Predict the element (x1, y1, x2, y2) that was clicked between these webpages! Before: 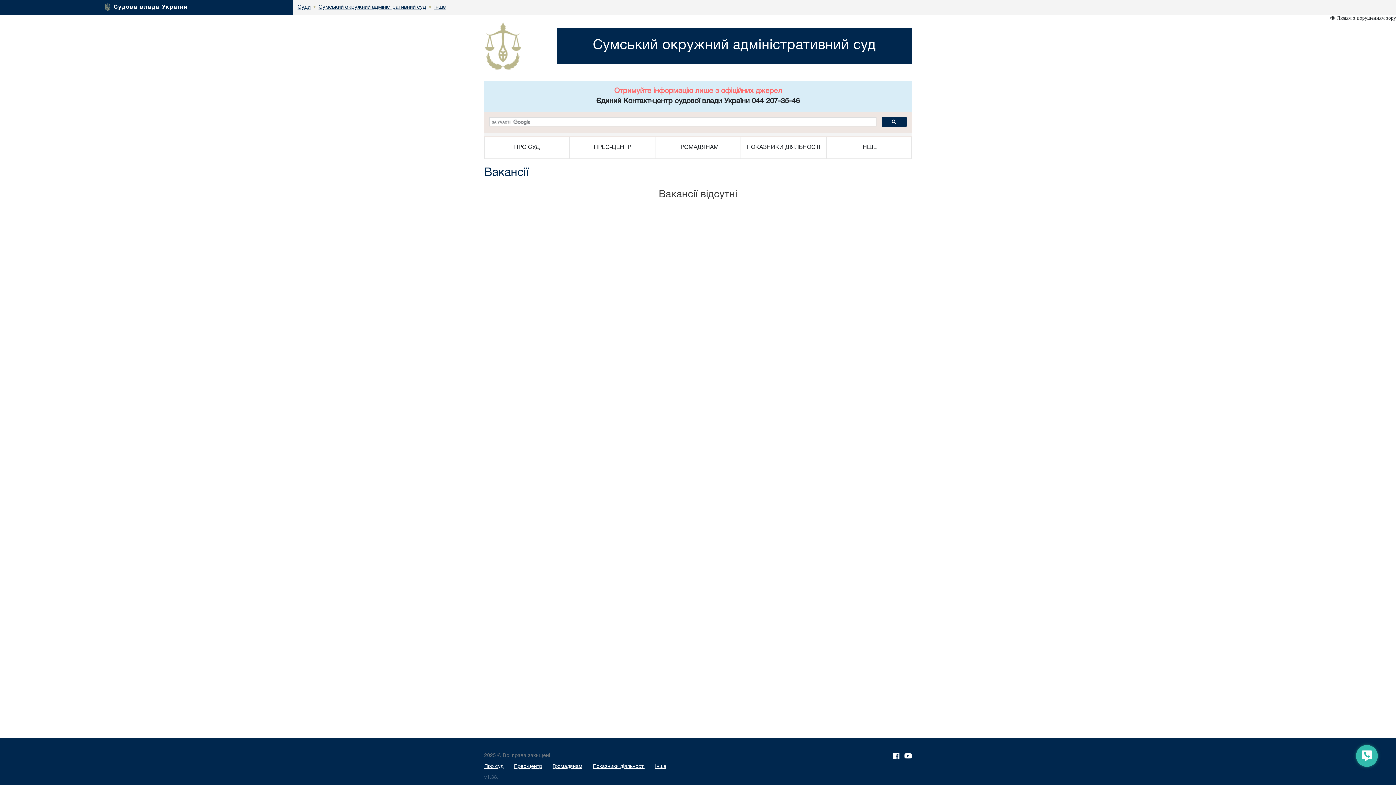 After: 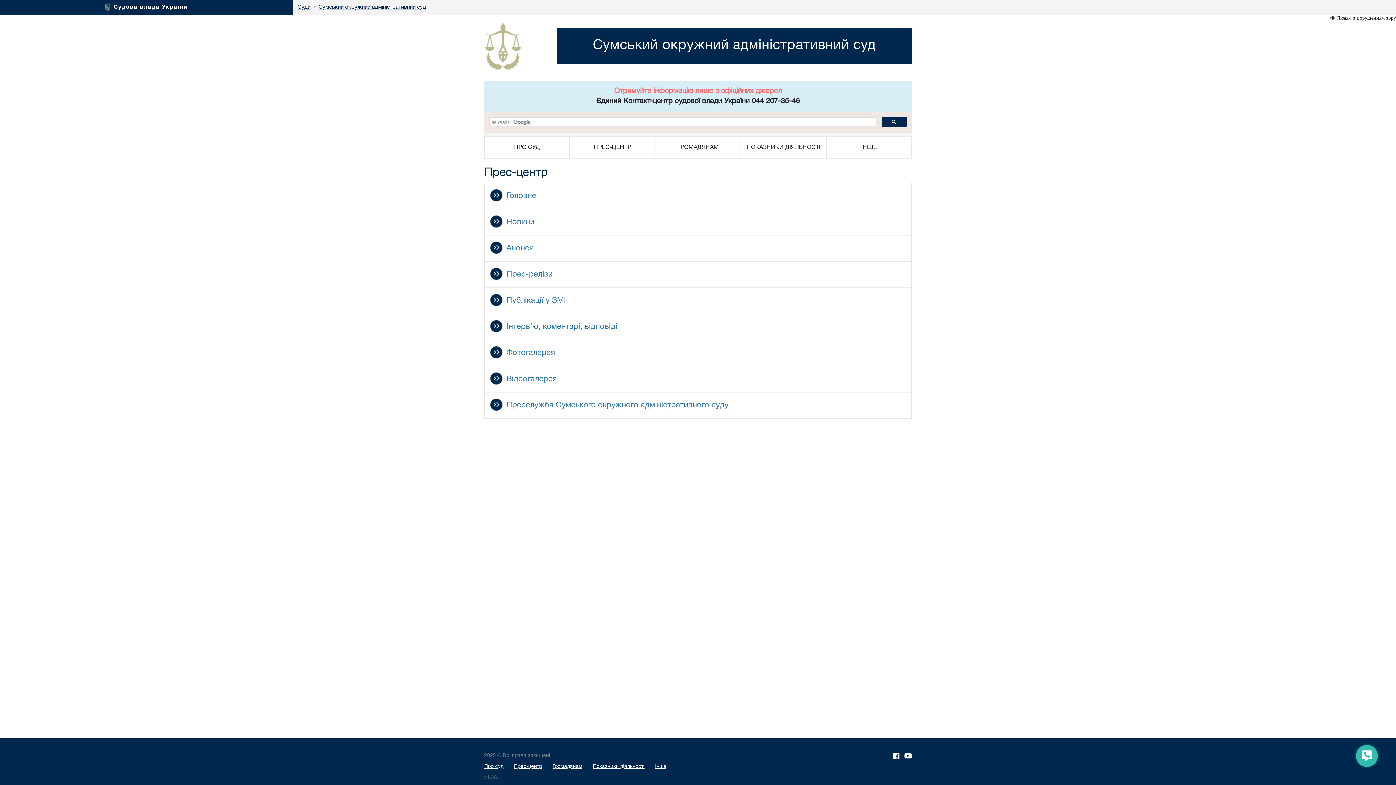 Action: label: Прес-центр bbox: (514, 764, 542, 769)